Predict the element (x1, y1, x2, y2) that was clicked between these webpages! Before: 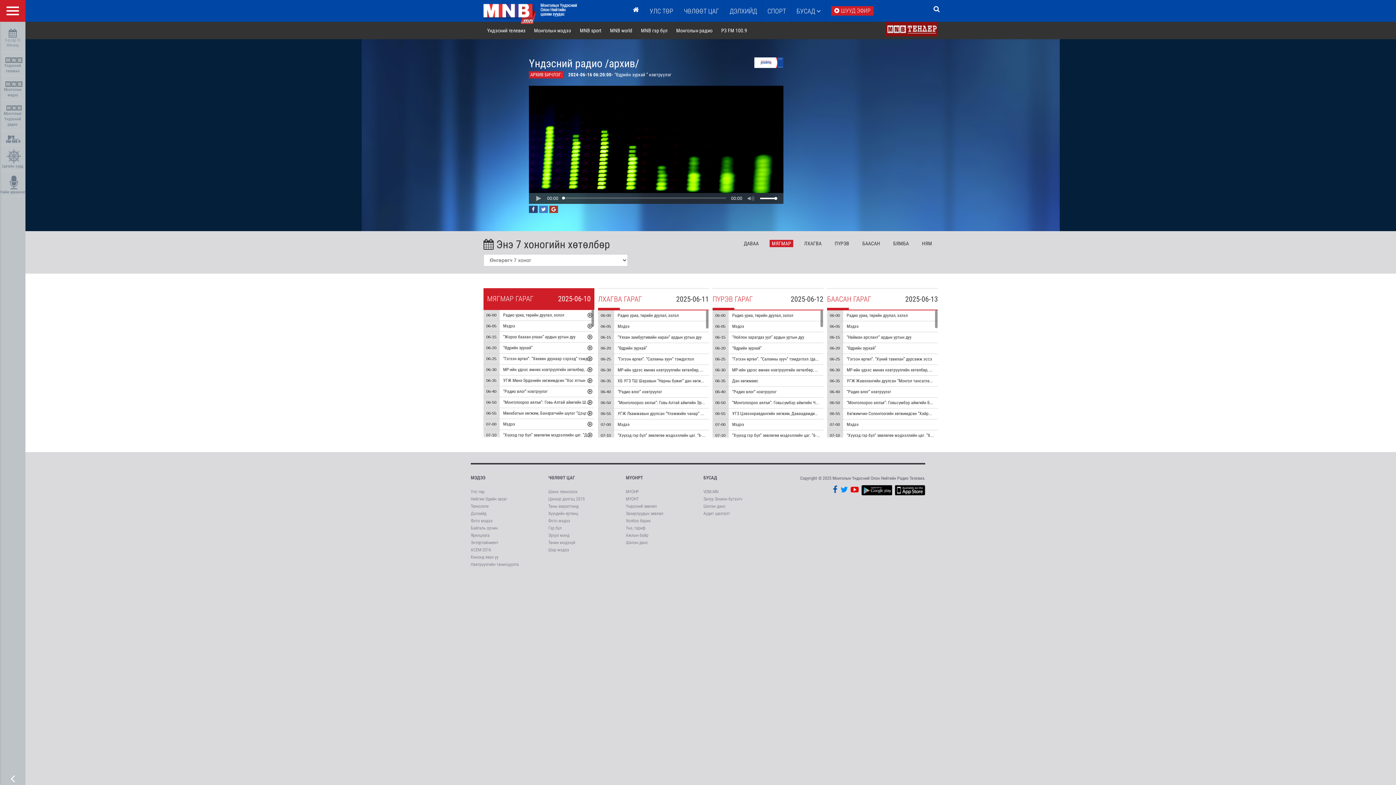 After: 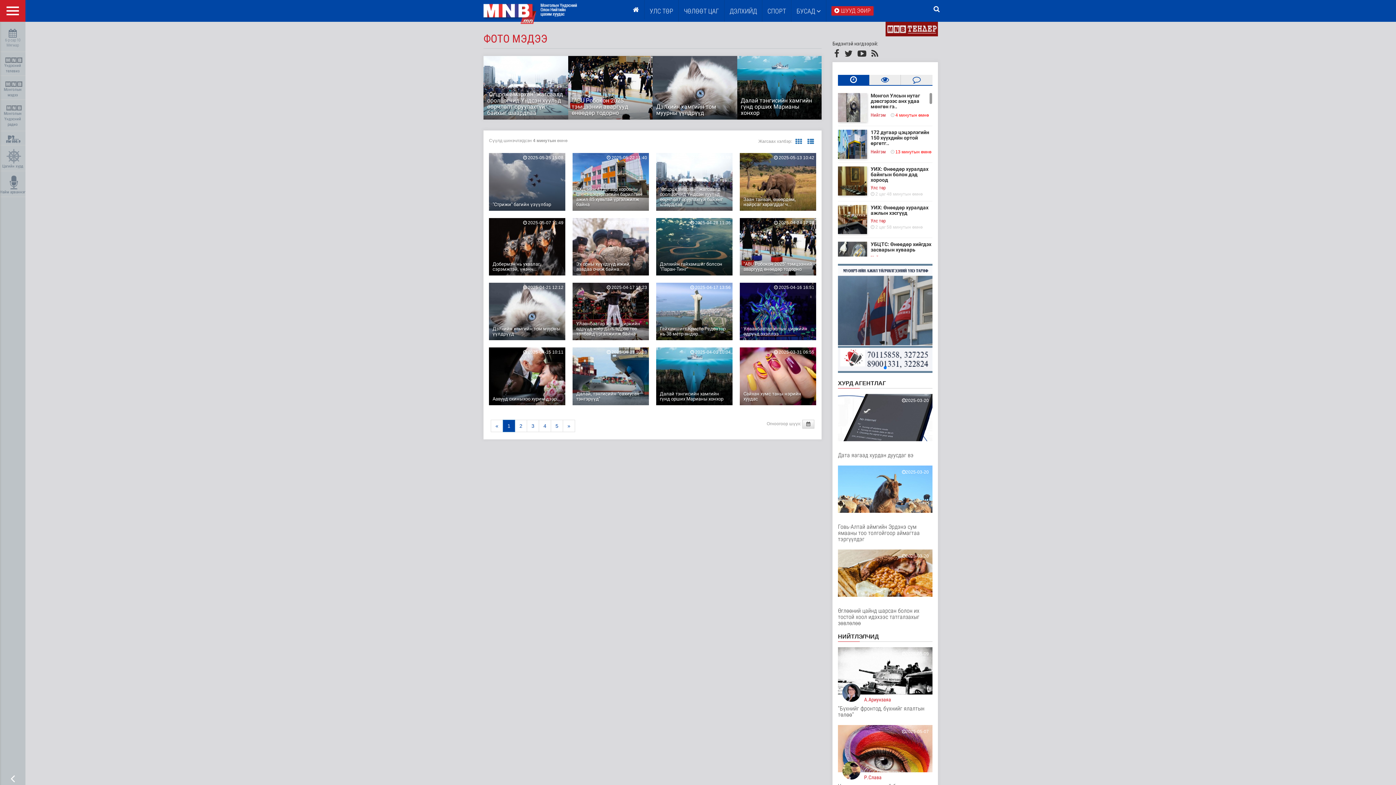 Action: bbox: (548, 518, 570, 523) label: Фото мэдээ